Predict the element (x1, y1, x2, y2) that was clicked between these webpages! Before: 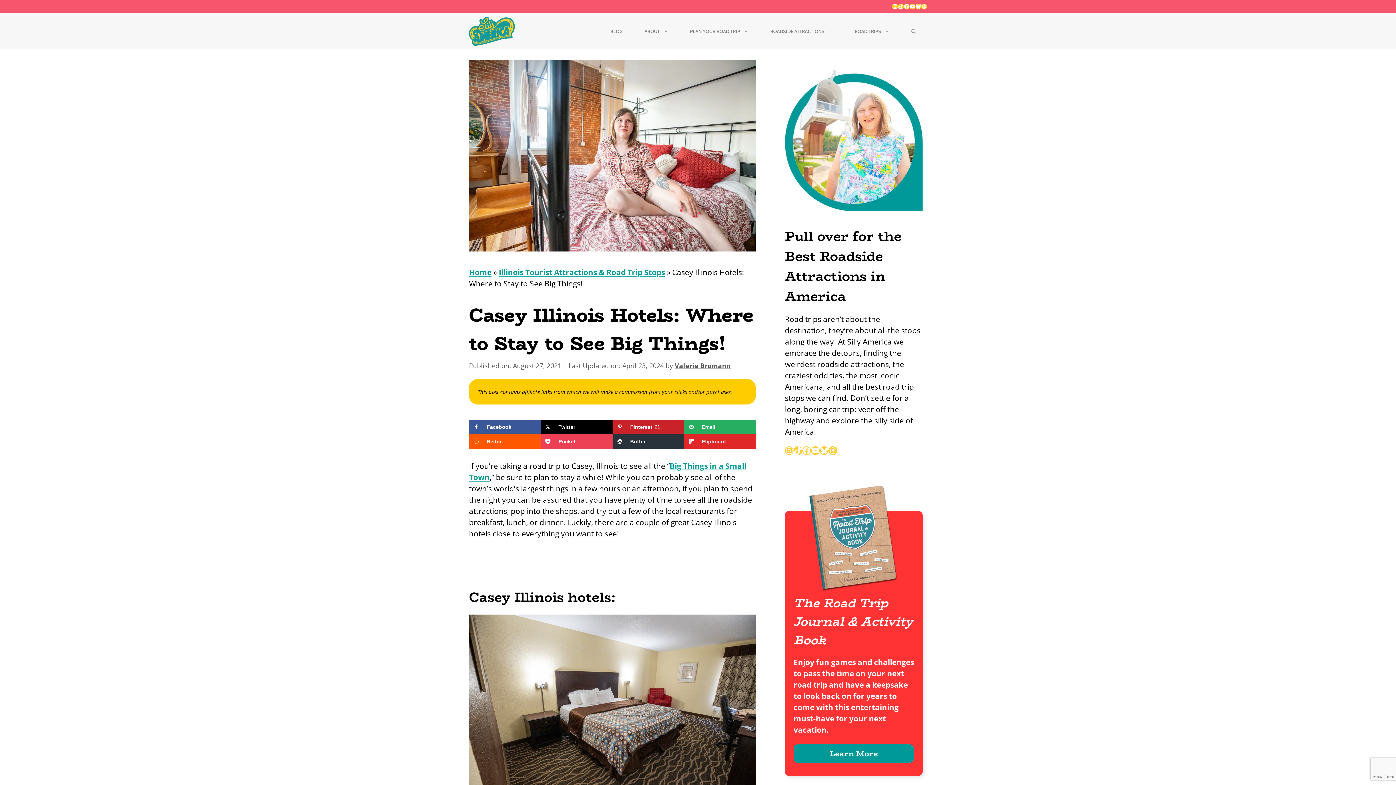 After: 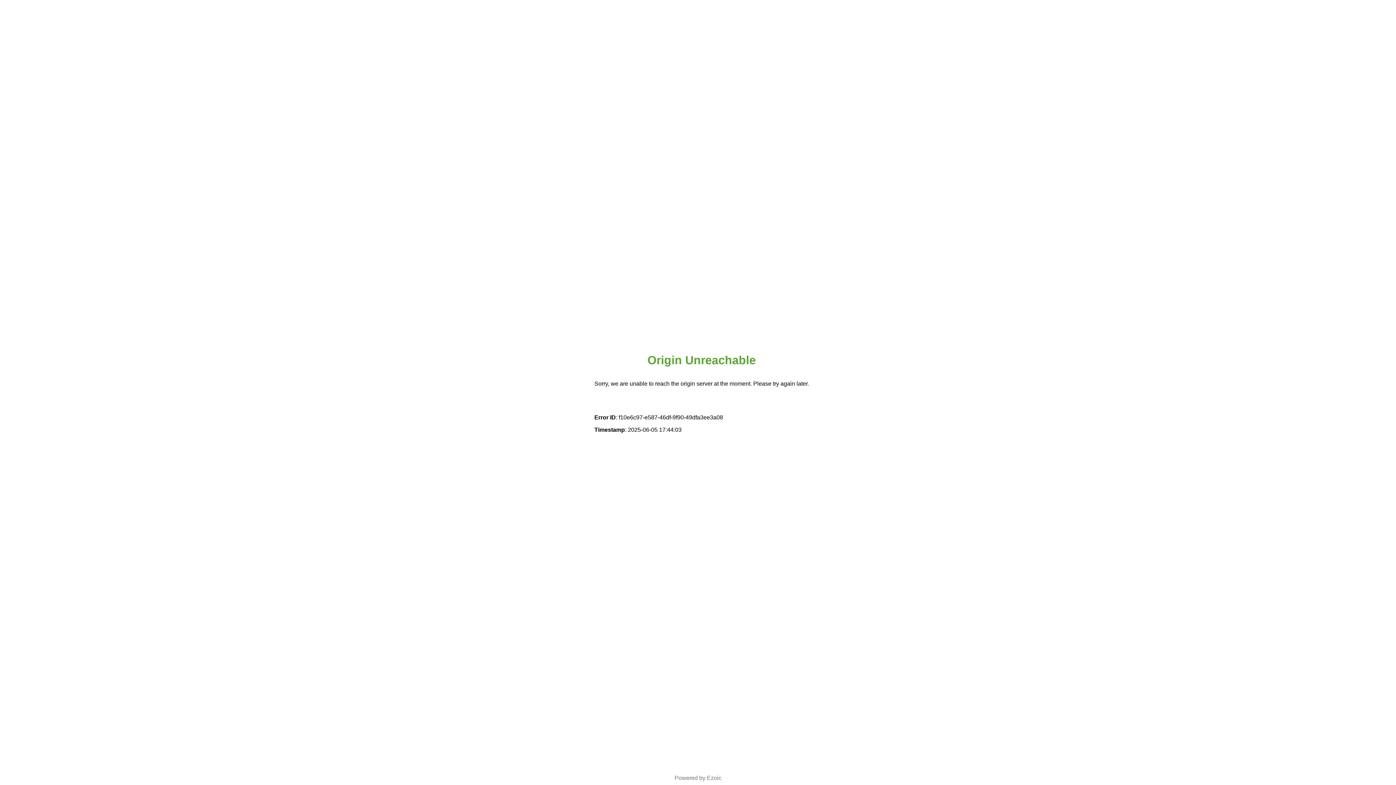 Action: bbox: (599, 13, 633, 49) label: BLOG